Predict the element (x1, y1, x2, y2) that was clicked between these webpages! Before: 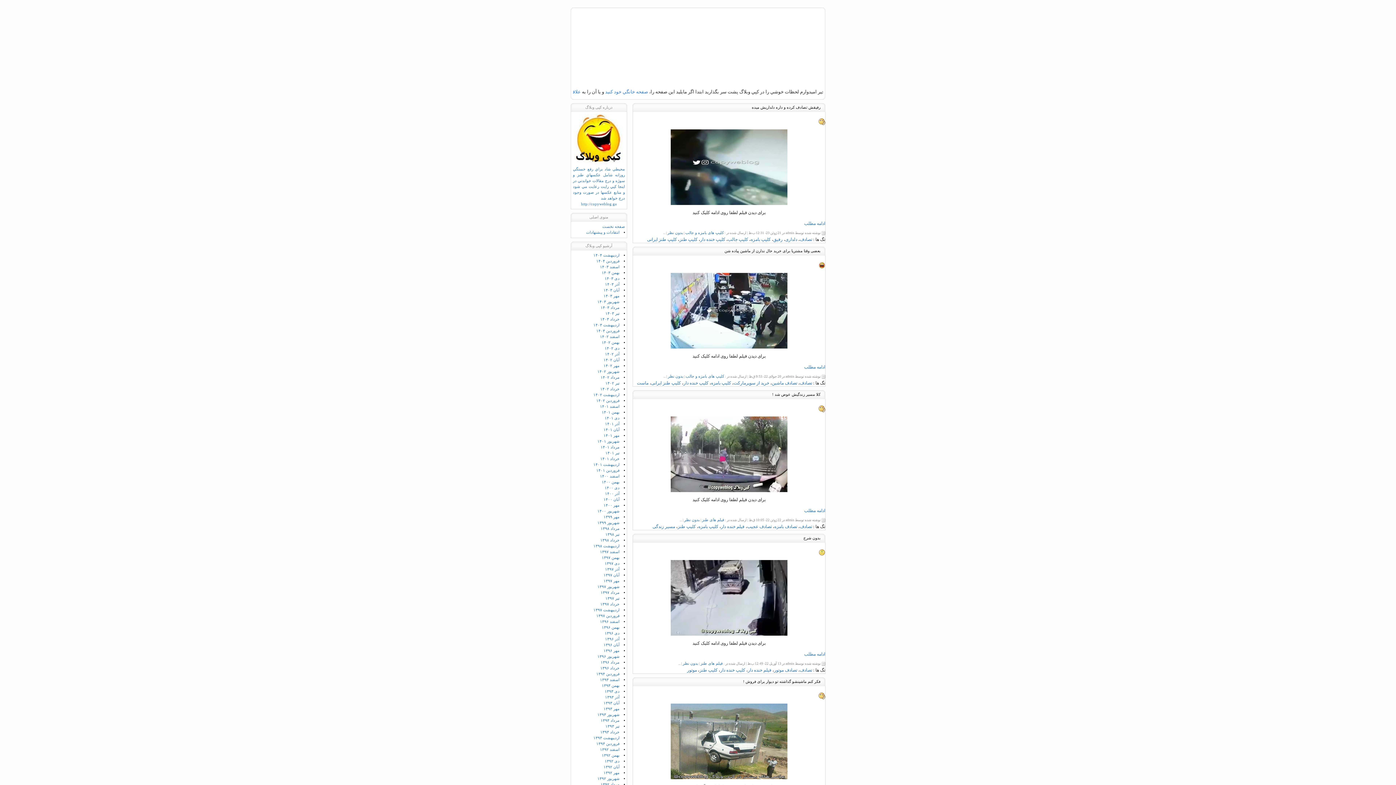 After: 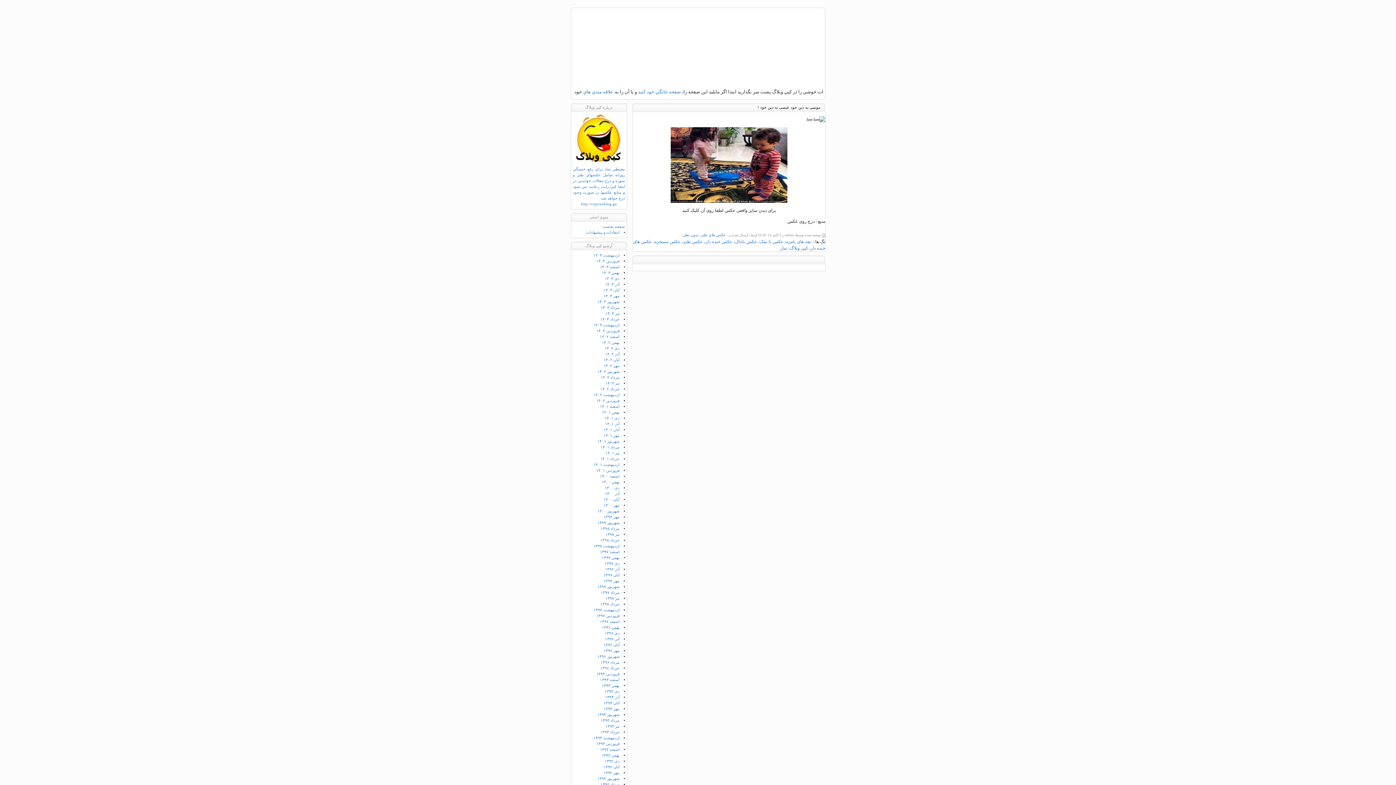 Action: label: مهر ۱۳۹۳ bbox: (603, 707, 619, 711)